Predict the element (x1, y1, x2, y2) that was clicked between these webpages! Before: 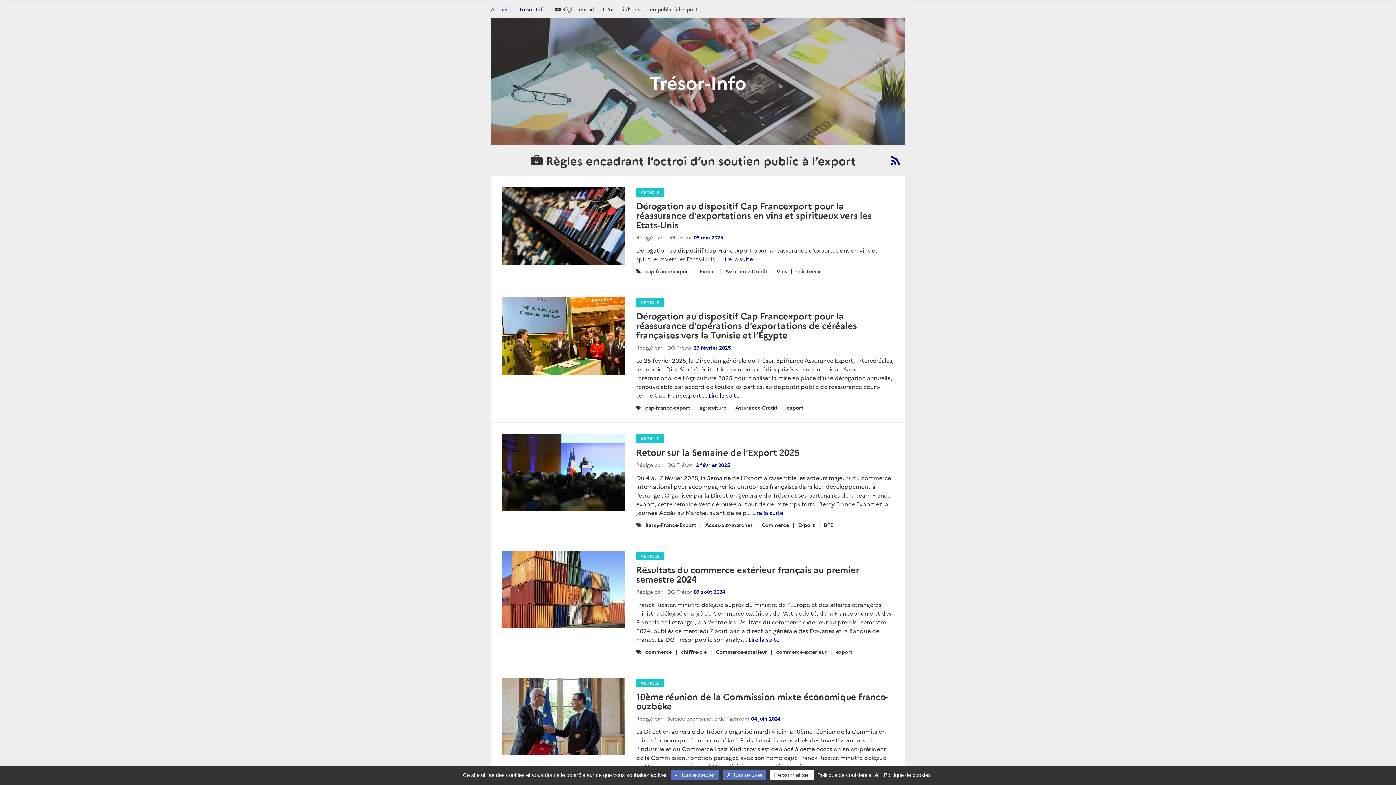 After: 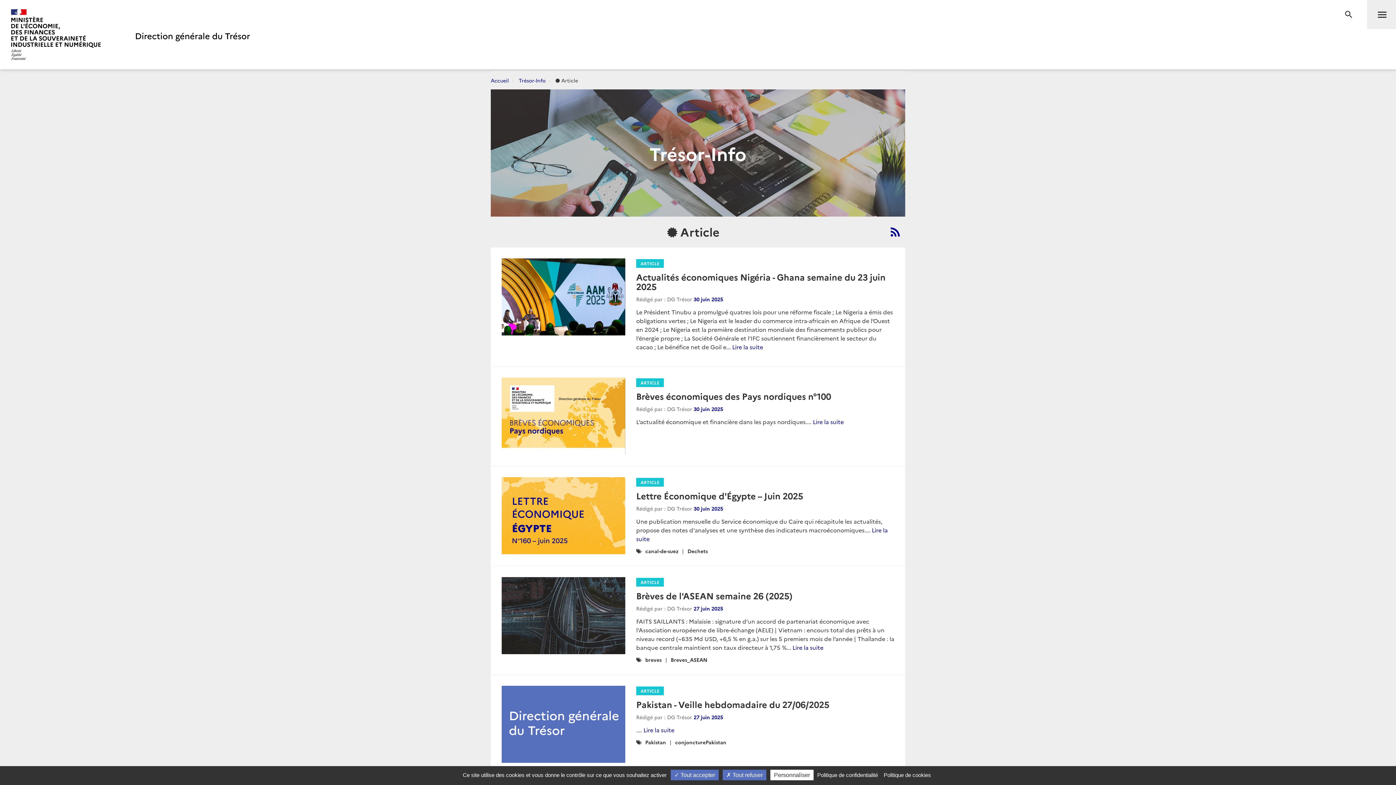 Action: label: ARTICLE bbox: (636, 434, 664, 443)